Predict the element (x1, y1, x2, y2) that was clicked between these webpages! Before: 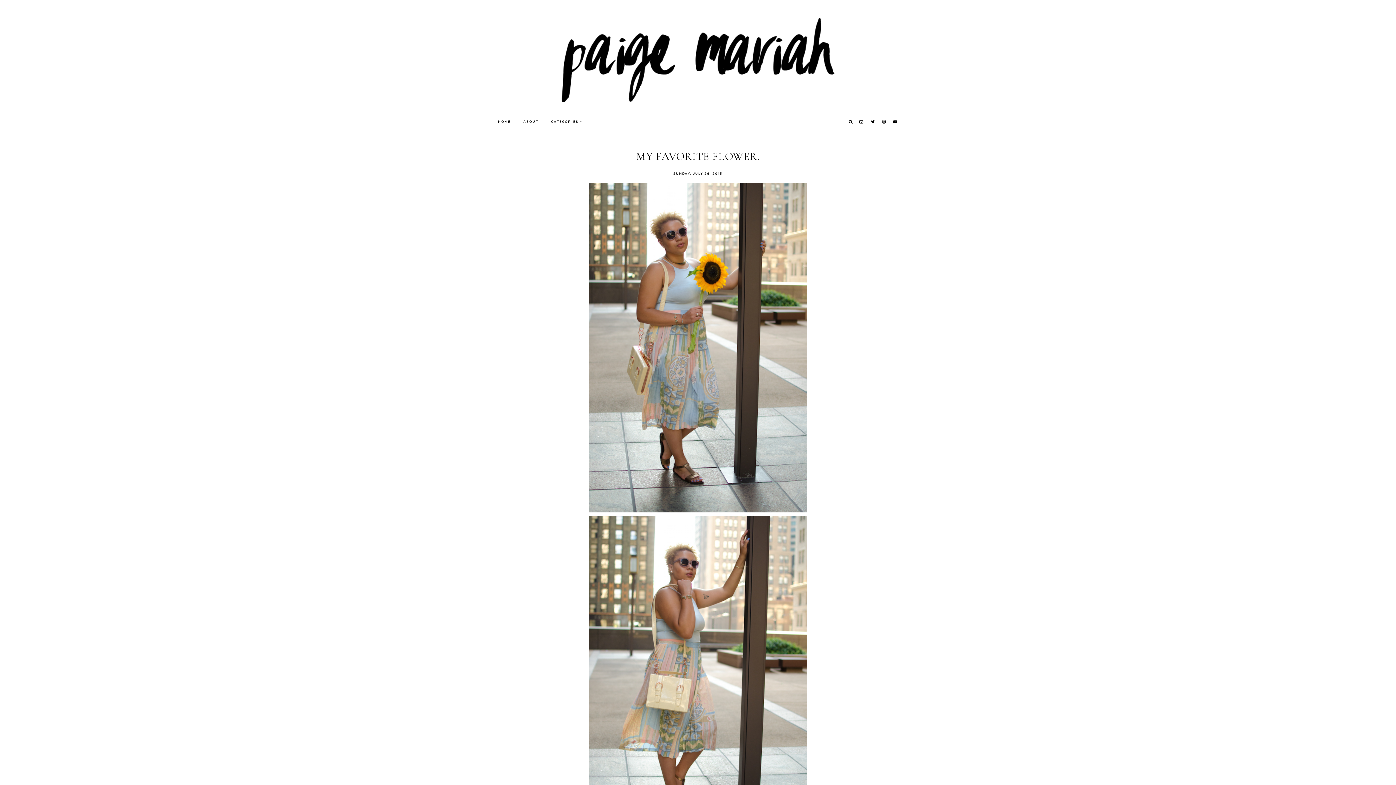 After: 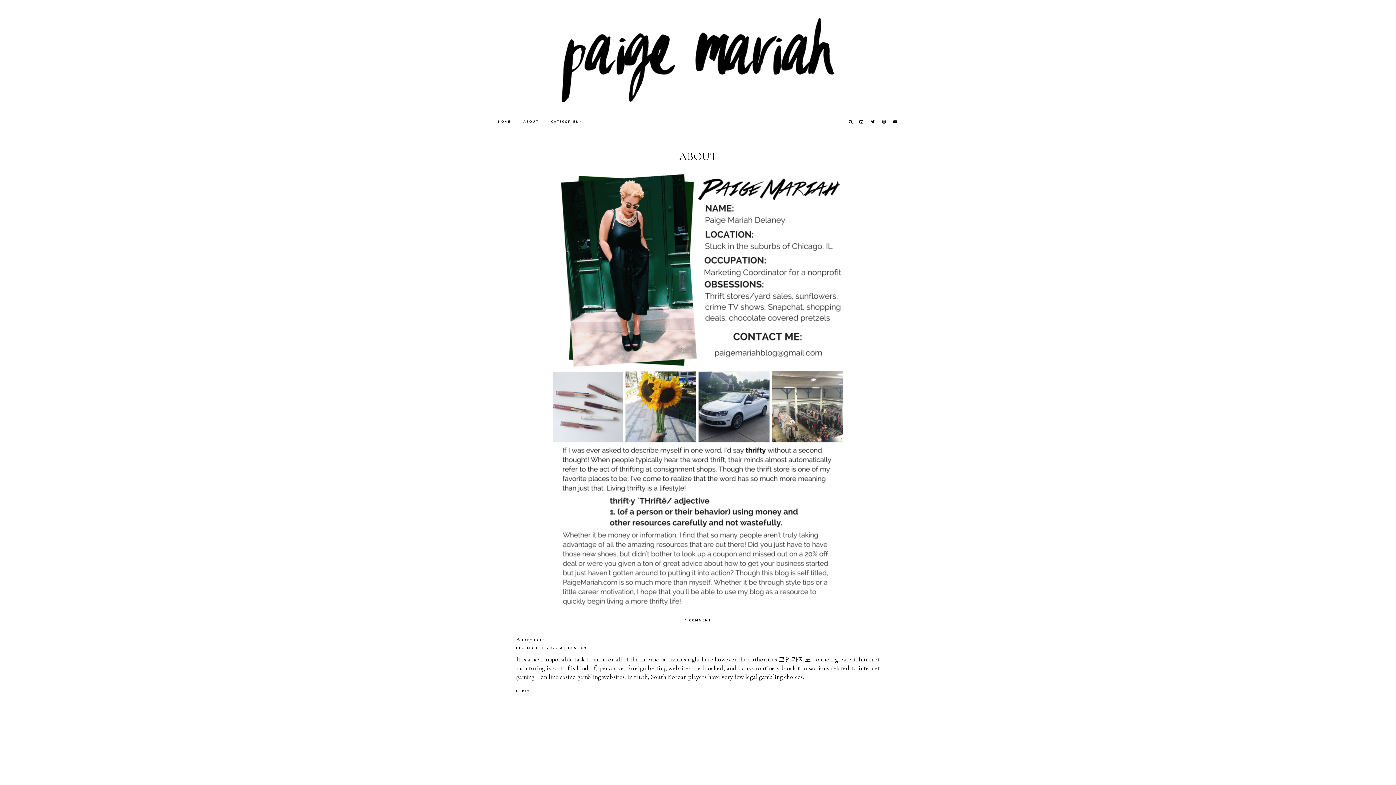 Action: label: ABOUT bbox: (523, 119, 538, 123)